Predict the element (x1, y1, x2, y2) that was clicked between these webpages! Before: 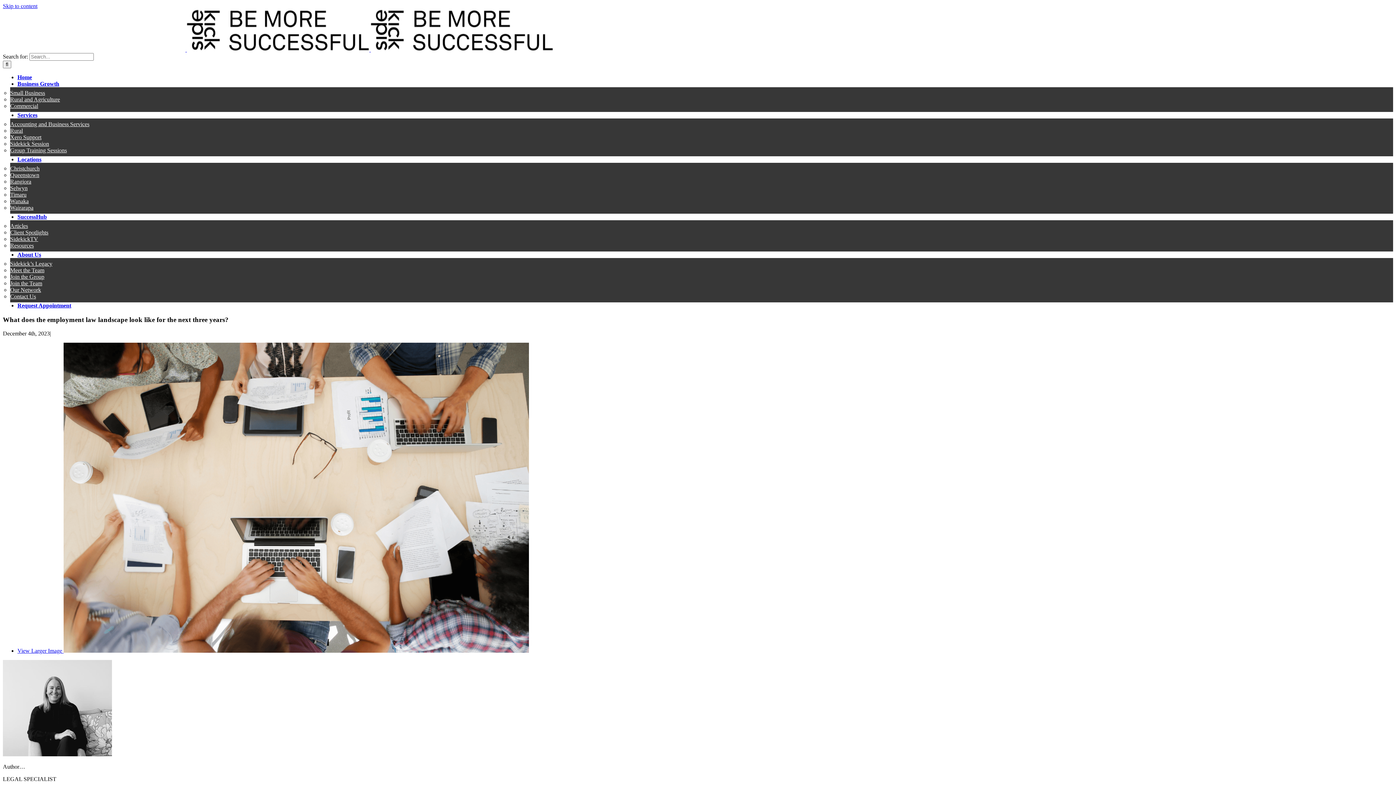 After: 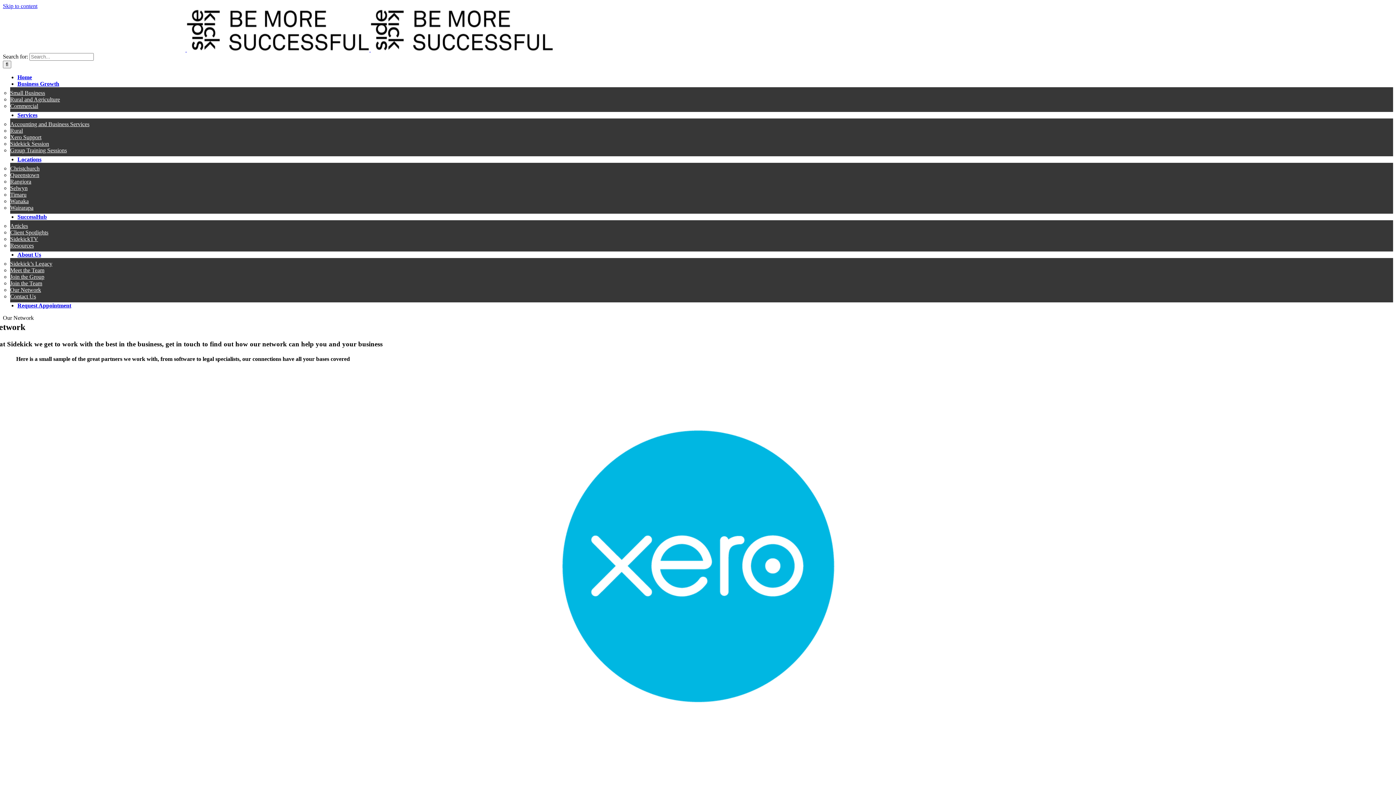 Action: bbox: (10, 286, 41, 293) label: Our Network